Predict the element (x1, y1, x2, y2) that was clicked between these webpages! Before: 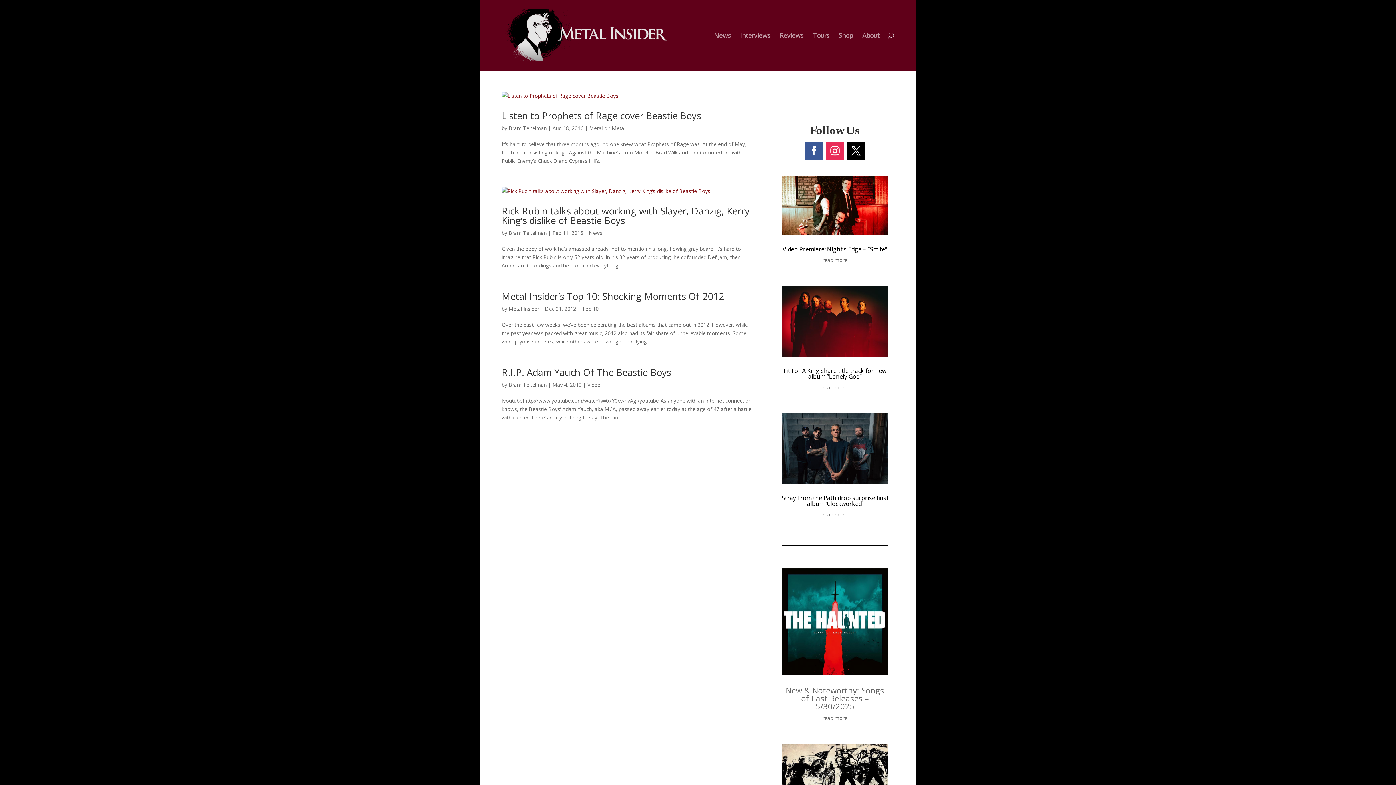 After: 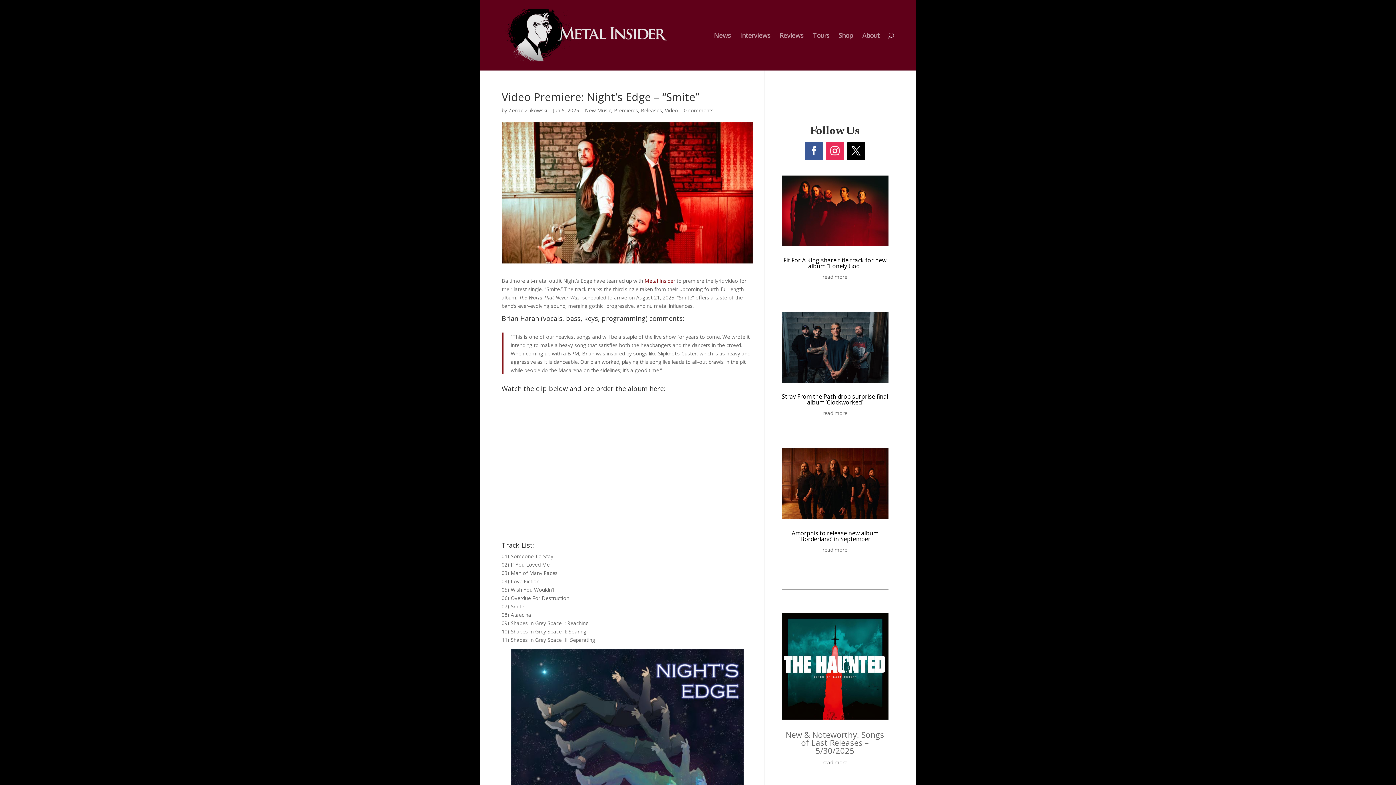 Action: label: read more bbox: (781, 256, 888, 264)